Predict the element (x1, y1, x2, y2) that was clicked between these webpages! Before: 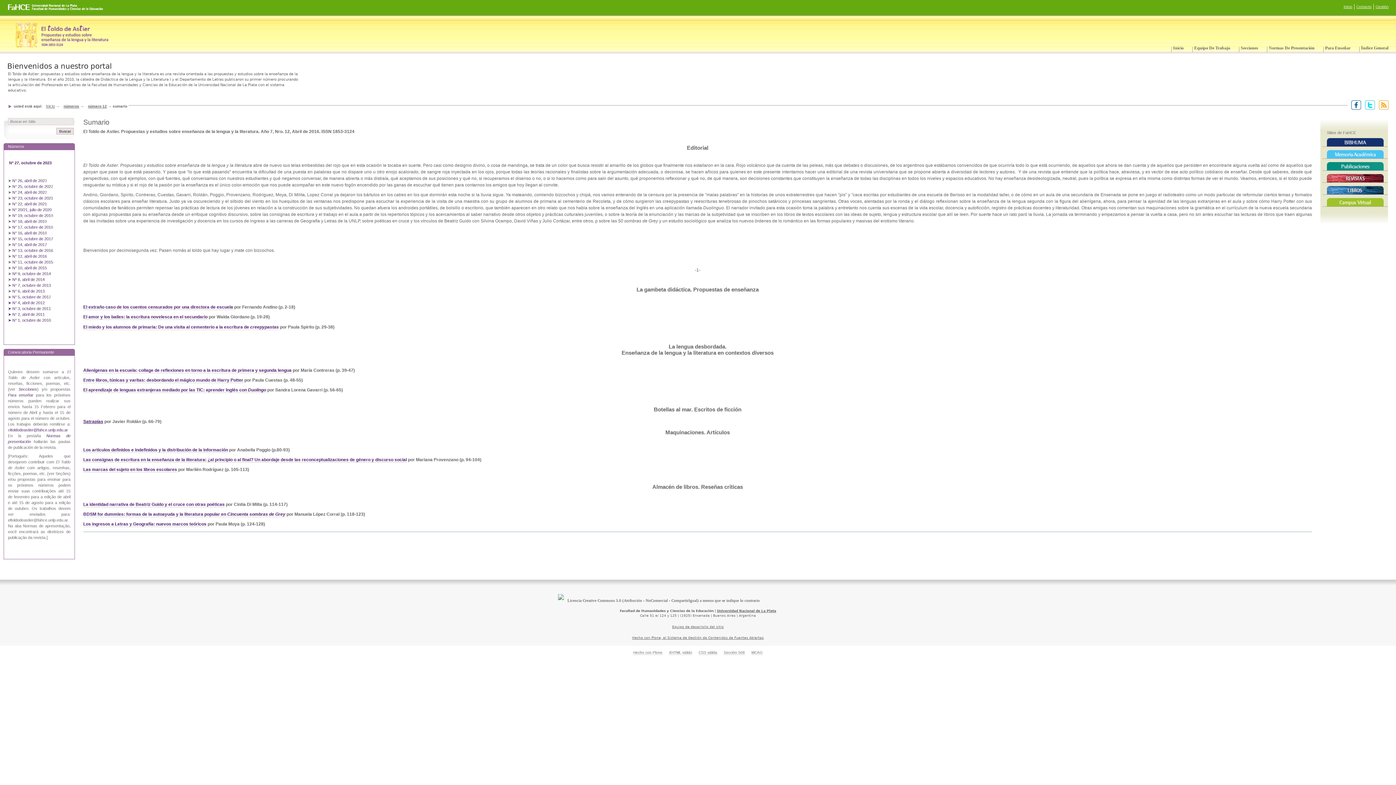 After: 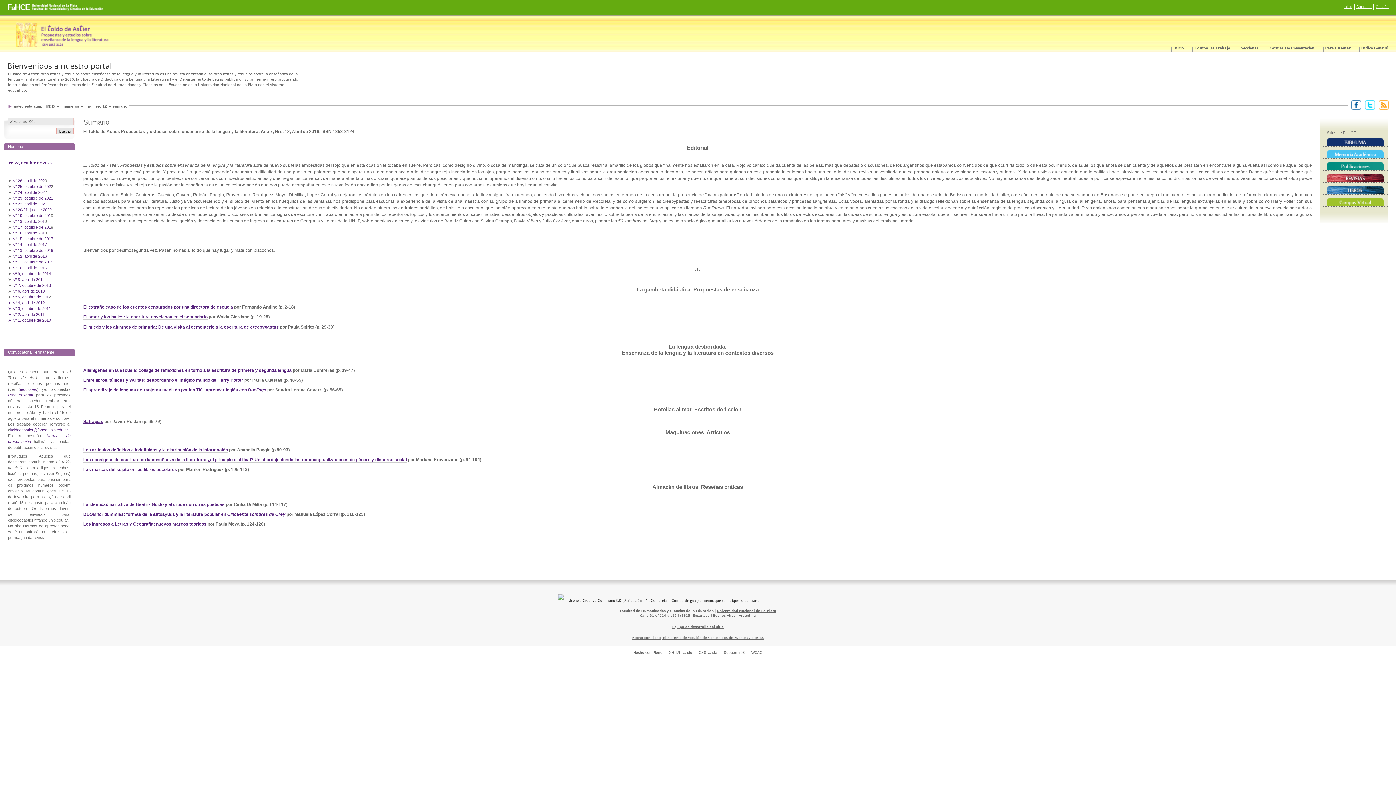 Action: bbox: (1362, 102, 1375, 106)